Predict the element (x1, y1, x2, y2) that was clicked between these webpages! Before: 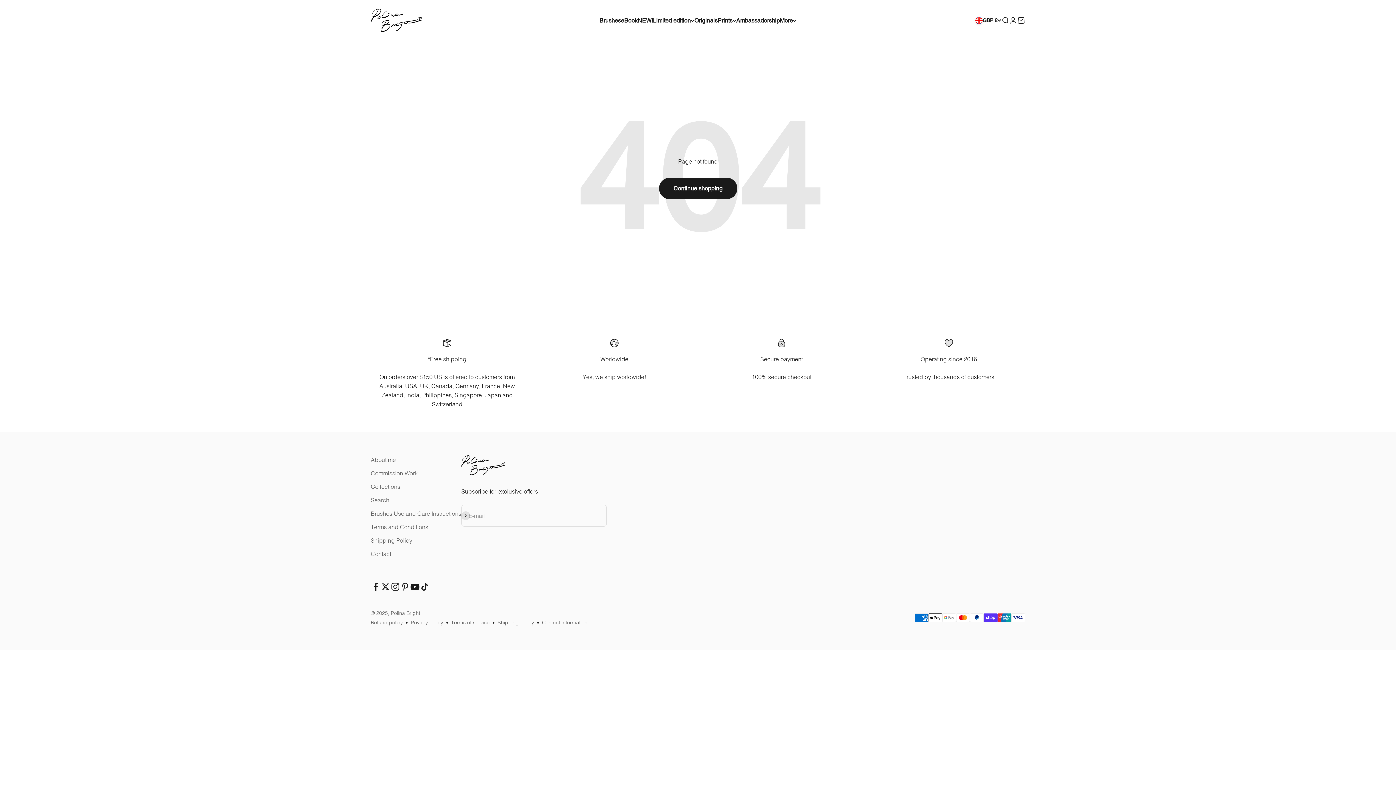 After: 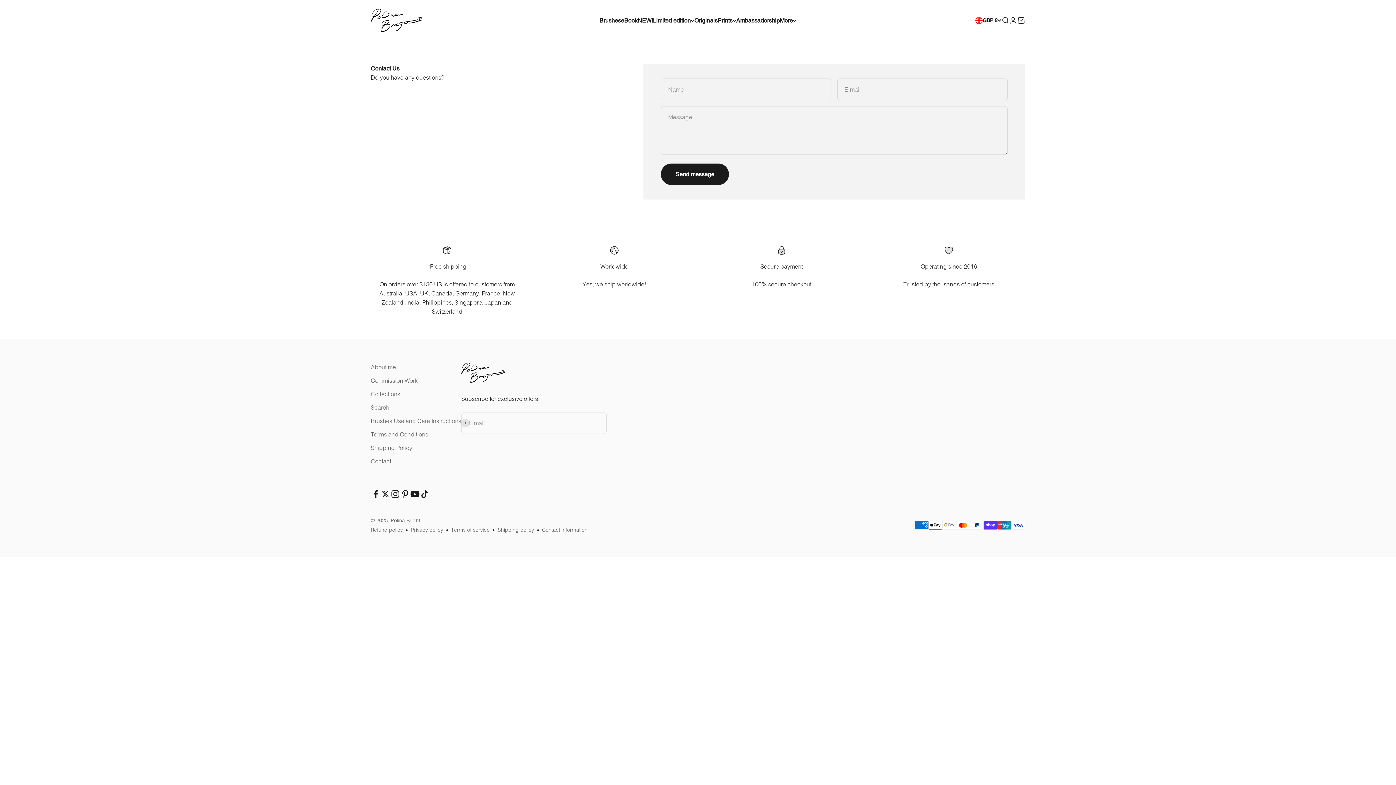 Action: bbox: (370, 549, 391, 559) label: Contact